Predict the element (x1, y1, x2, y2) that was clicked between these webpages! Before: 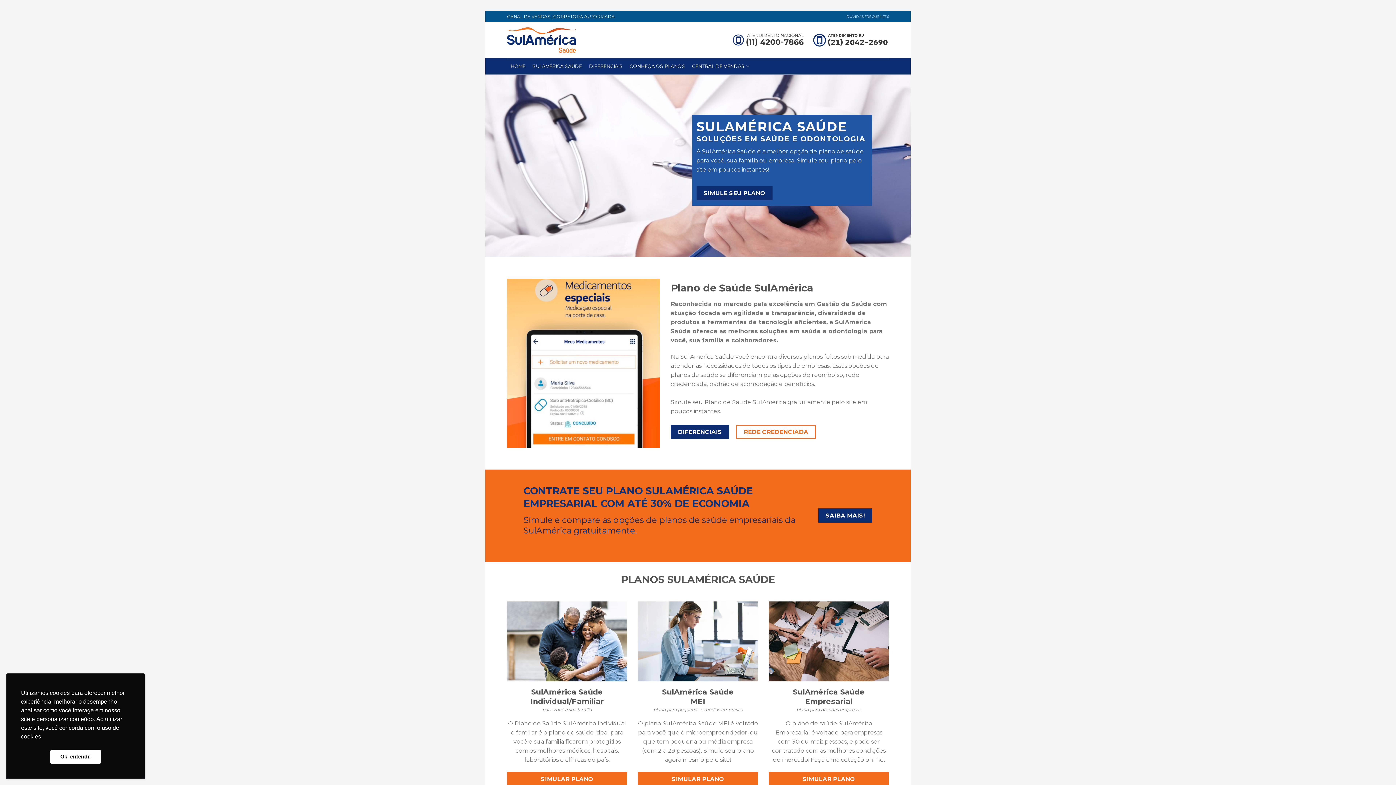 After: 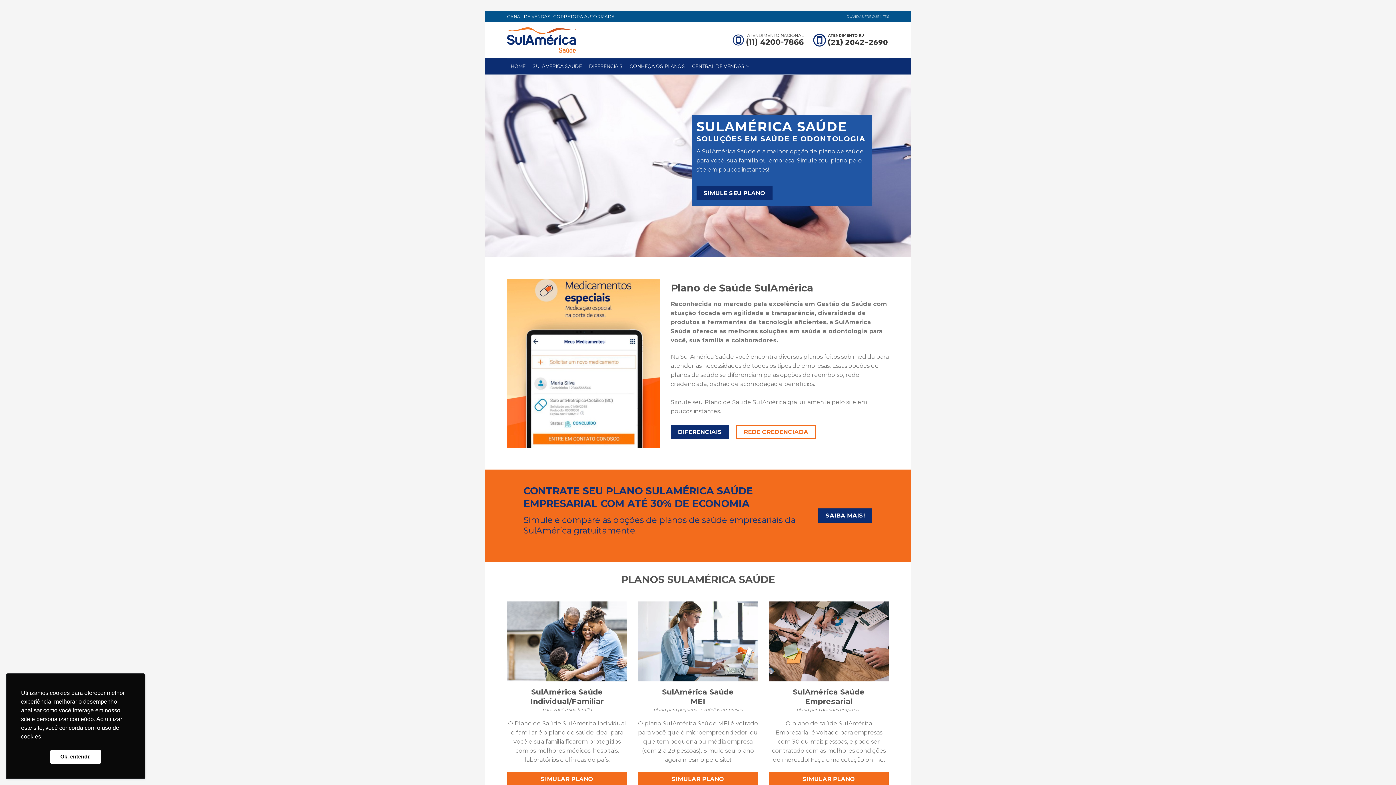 Action: bbox: (507, 21, 646, 58)